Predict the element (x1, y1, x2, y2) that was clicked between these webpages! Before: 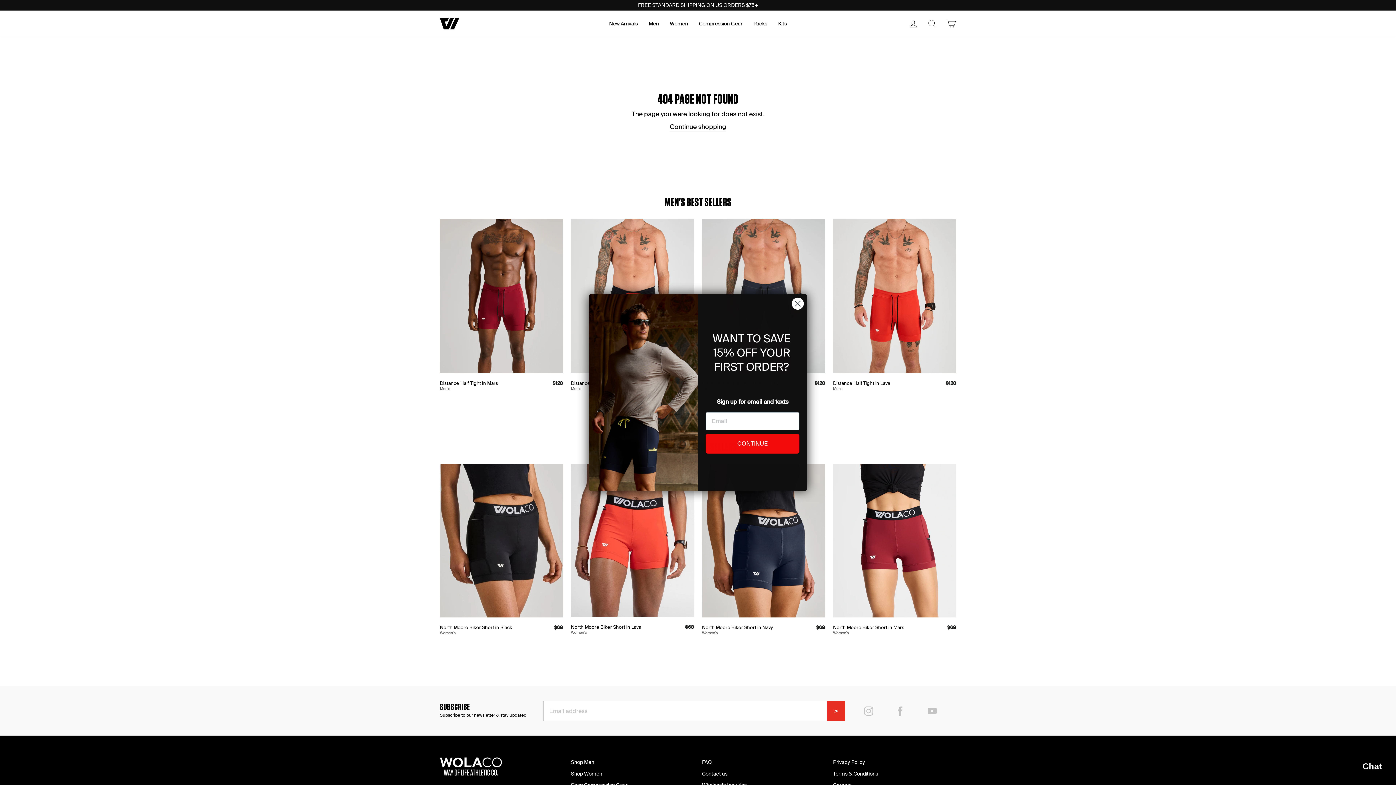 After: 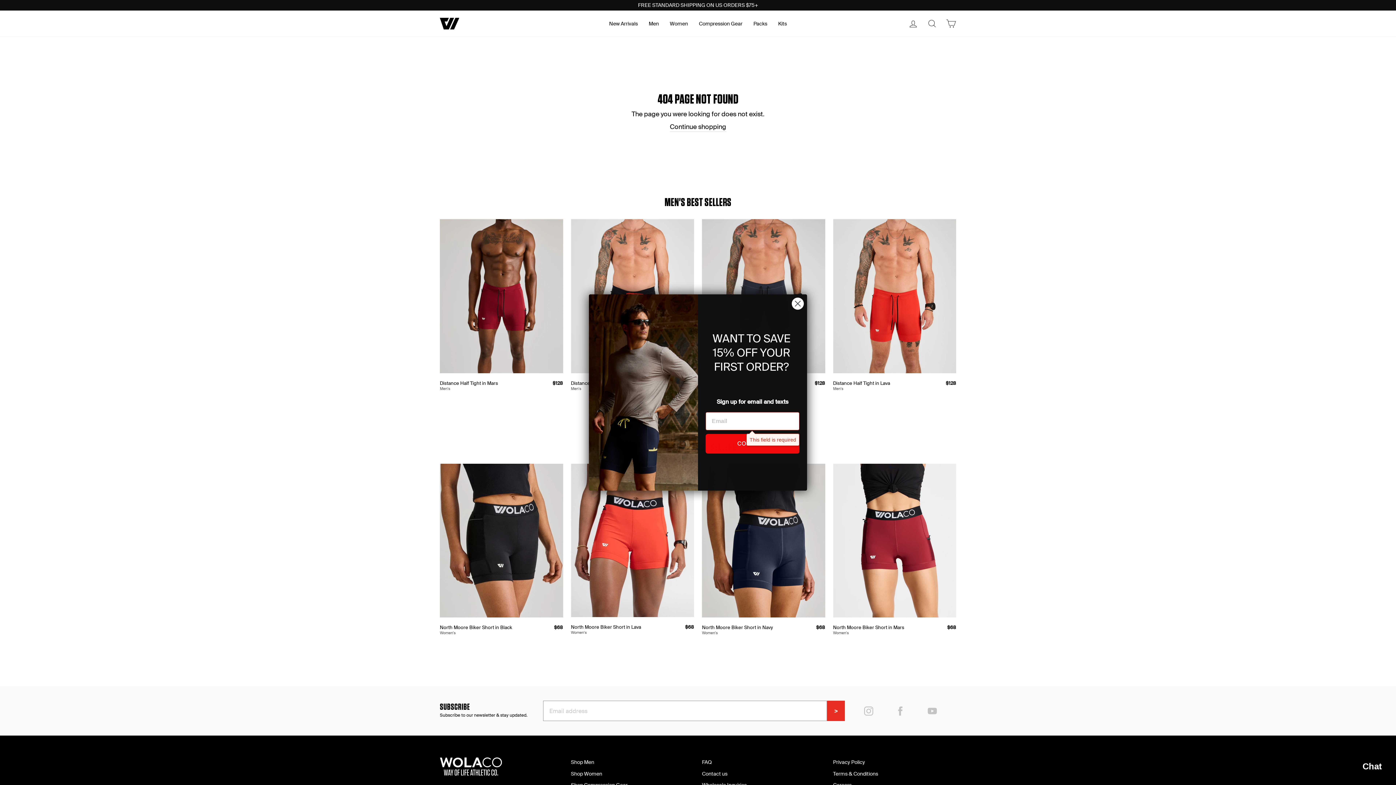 Action: bbox: (705, 434, 799, 453) label: CONTINUE